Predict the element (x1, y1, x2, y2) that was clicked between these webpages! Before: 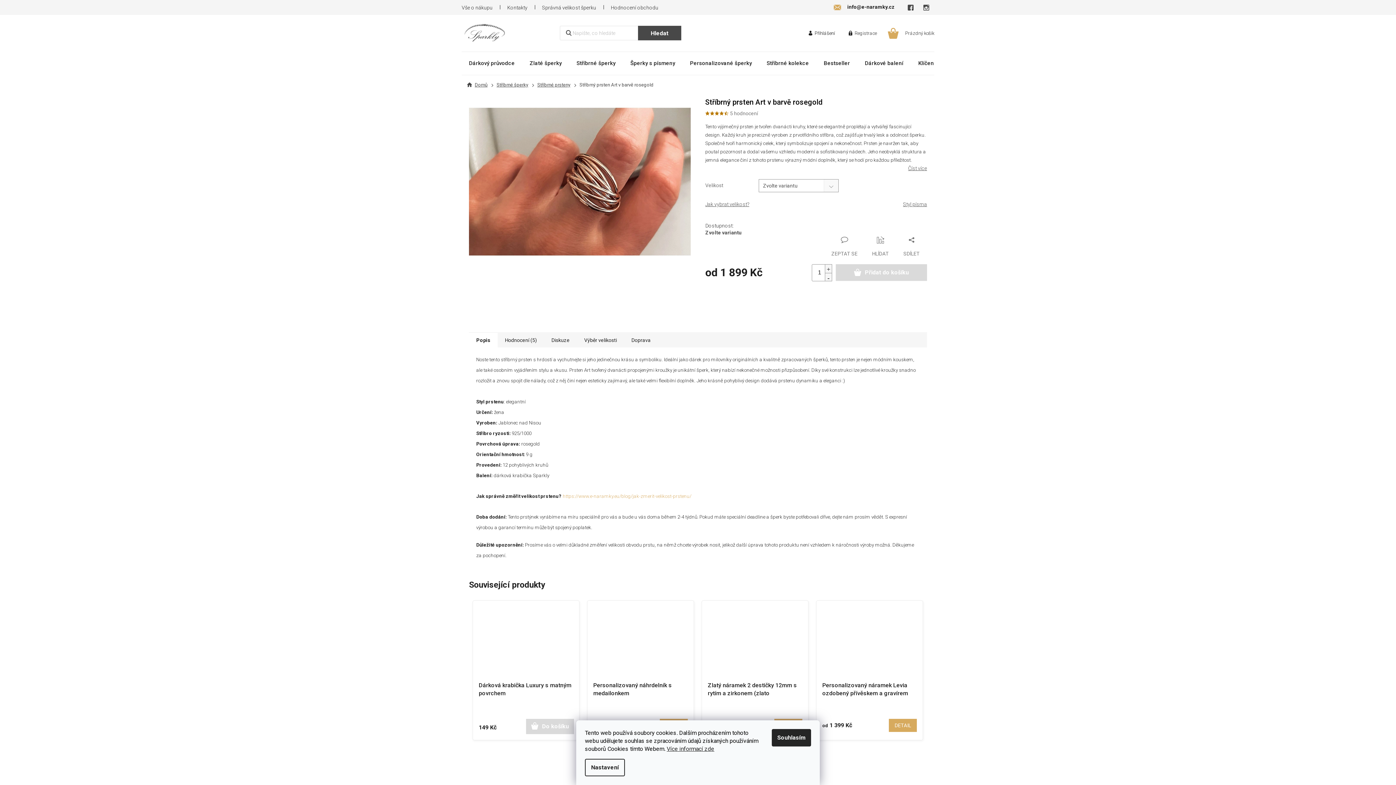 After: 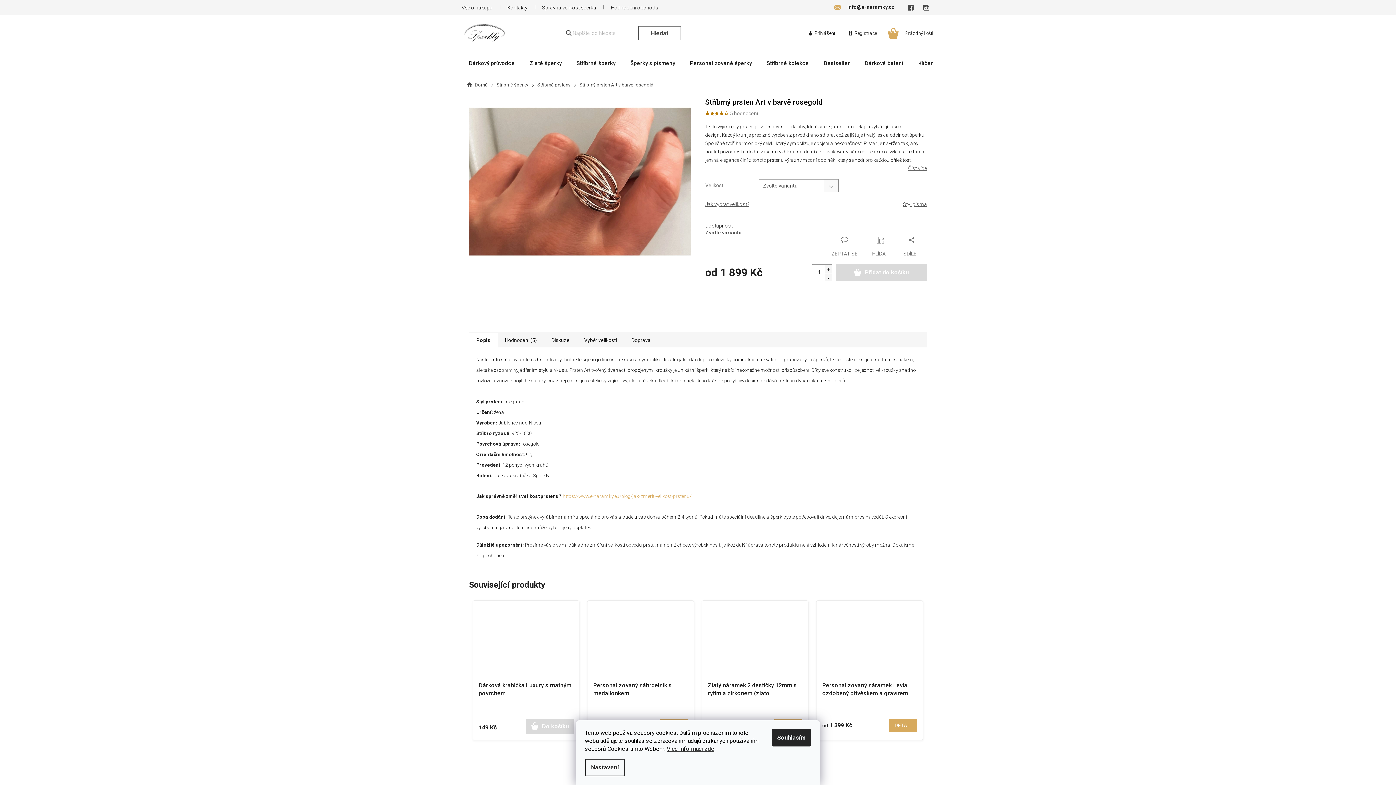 Action: bbox: (638, 25, 681, 40) label: Hledat